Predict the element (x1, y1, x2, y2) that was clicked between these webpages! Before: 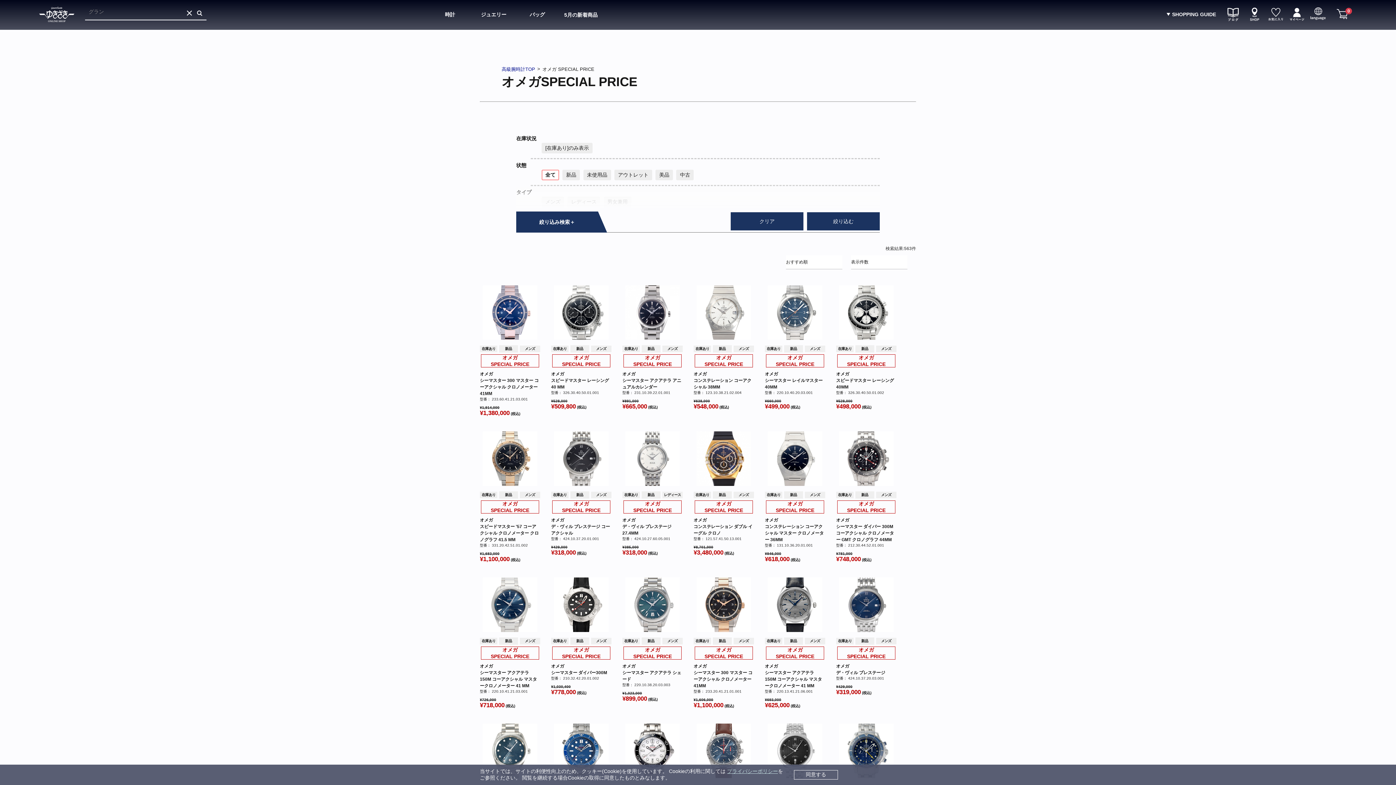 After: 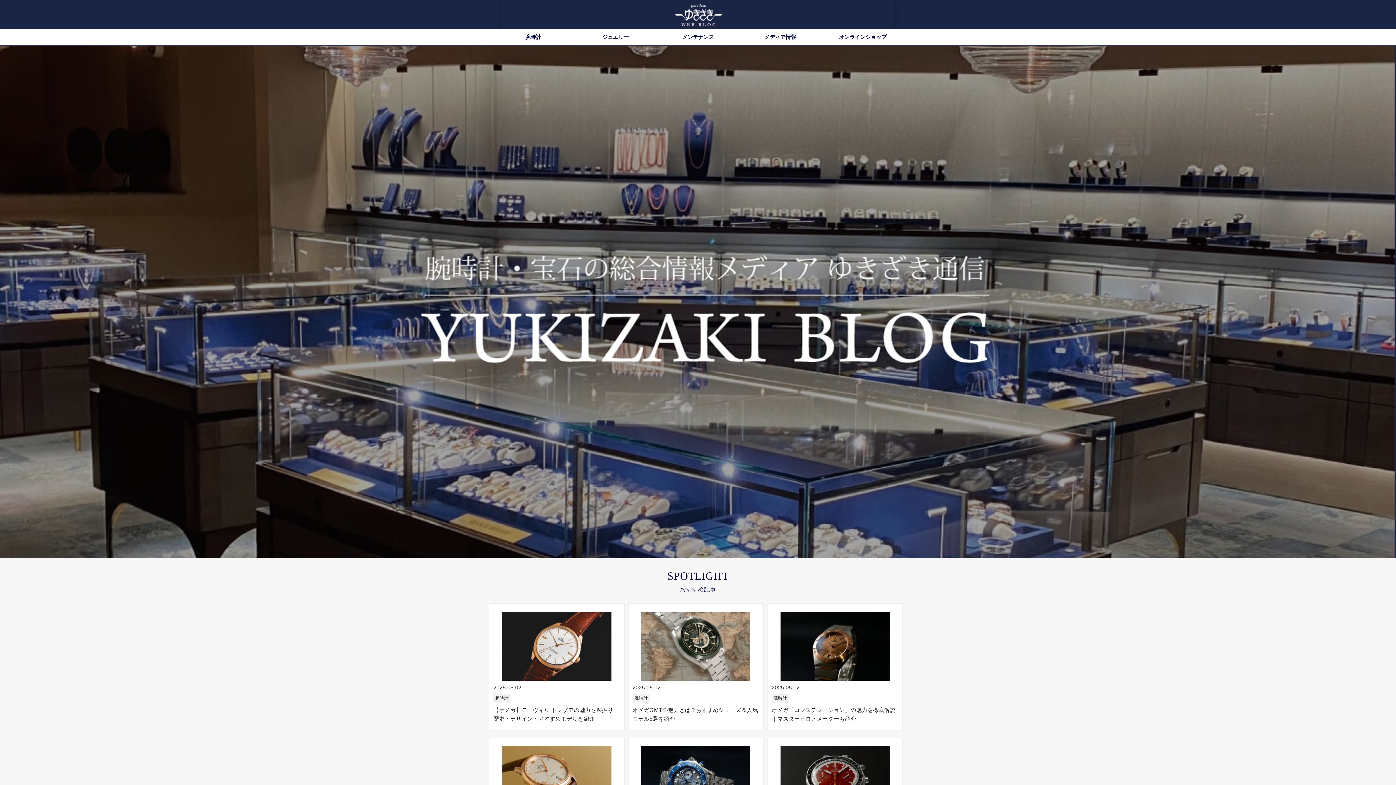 Action: bbox: (1225, 6, 1241, 21)